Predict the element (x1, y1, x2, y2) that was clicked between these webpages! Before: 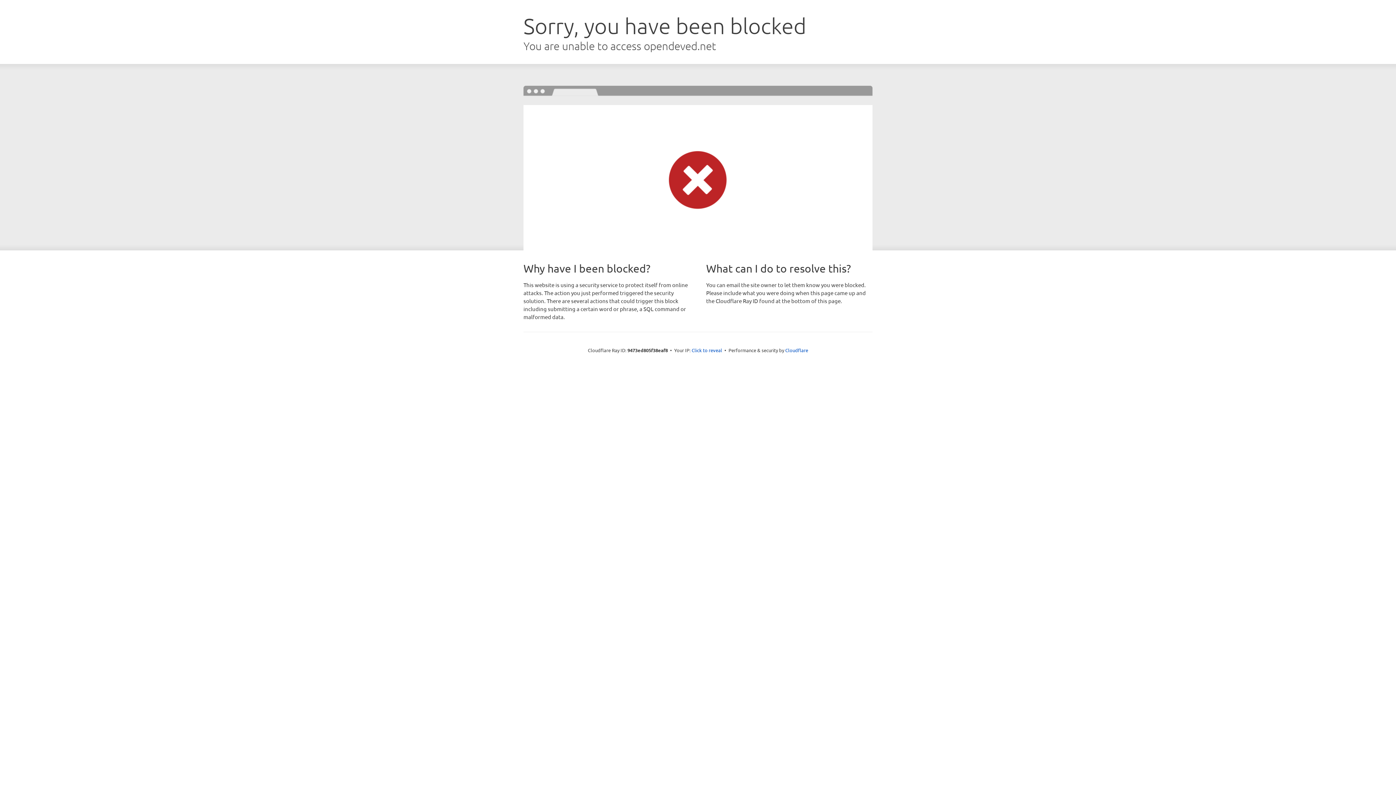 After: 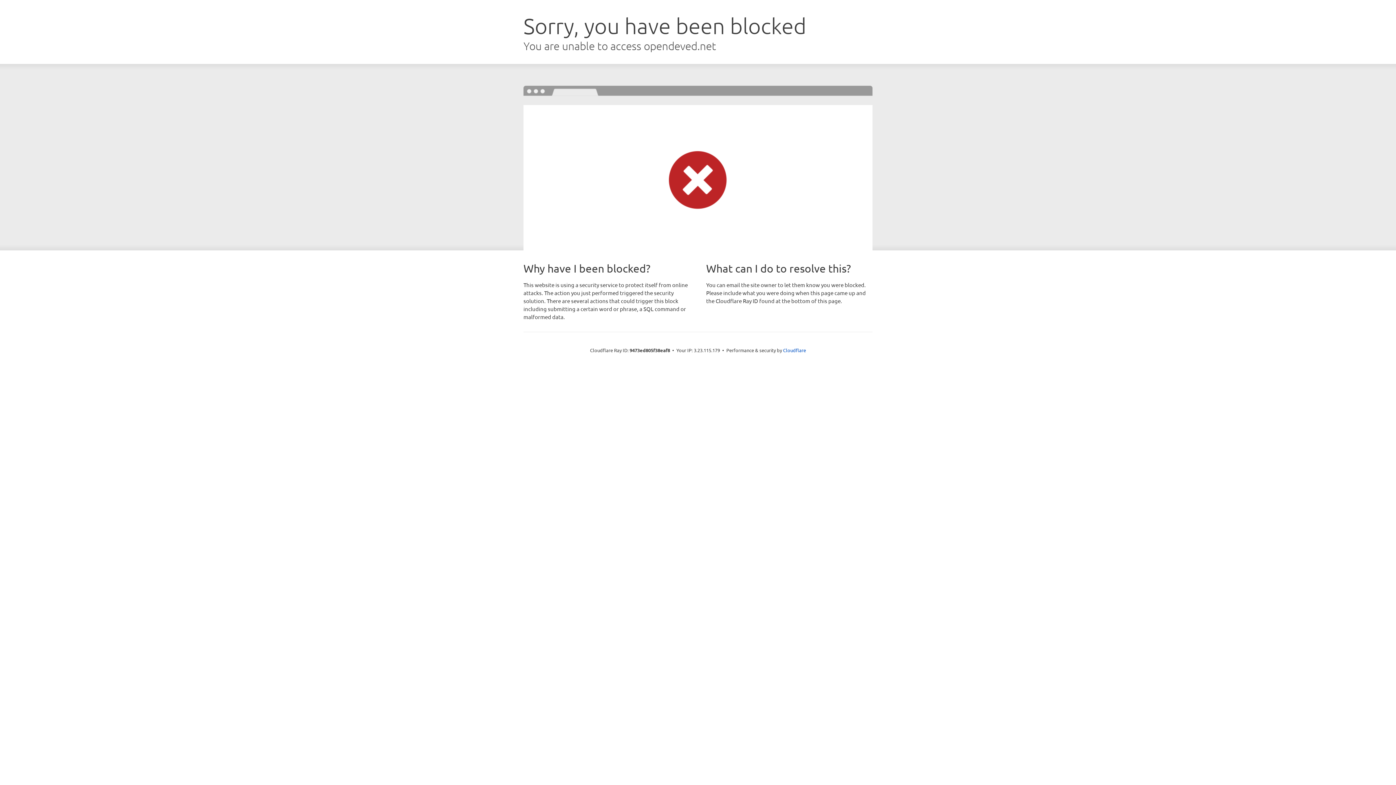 Action: bbox: (691, 346, 722, 353) label: Click to reveal